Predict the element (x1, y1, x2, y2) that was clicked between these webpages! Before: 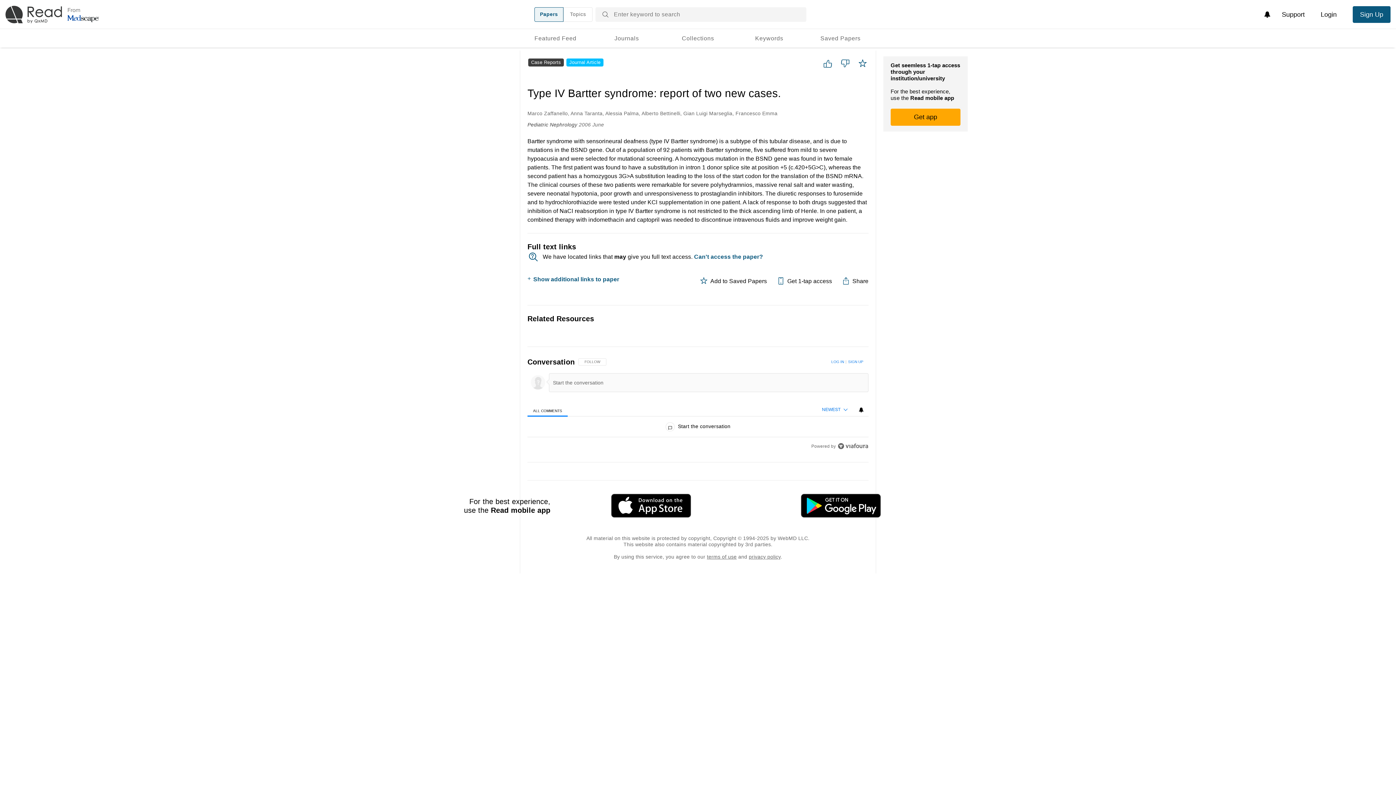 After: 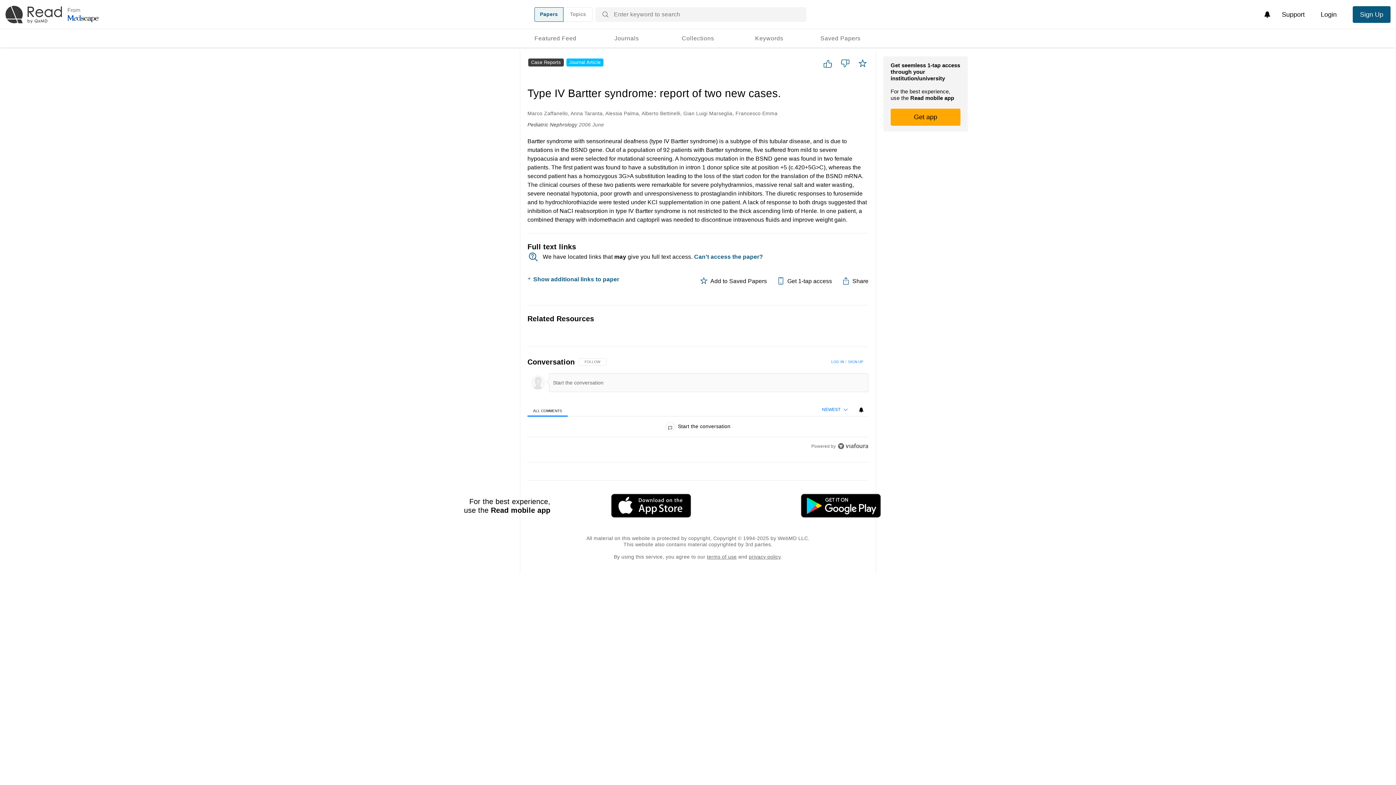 Action: bbox: (743, 494, 933, 517)